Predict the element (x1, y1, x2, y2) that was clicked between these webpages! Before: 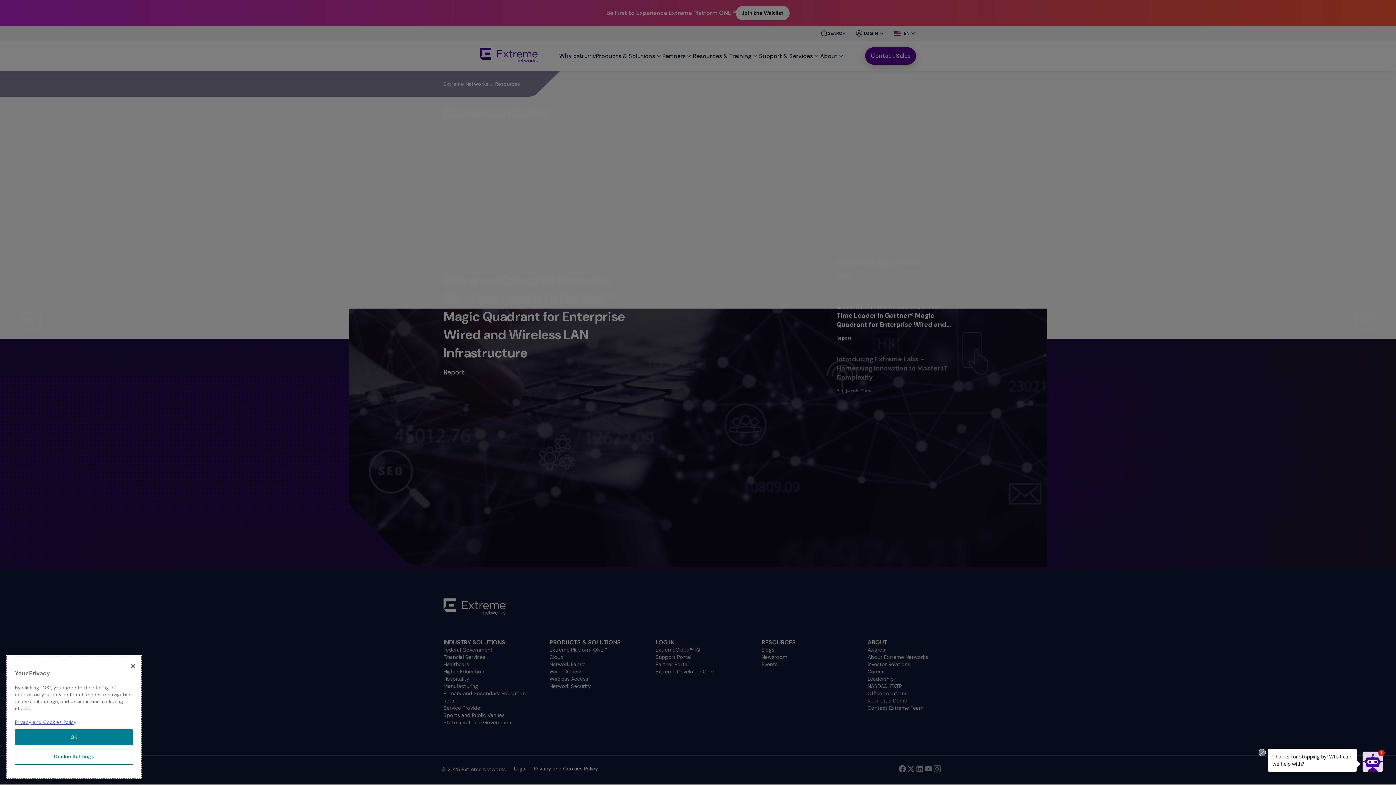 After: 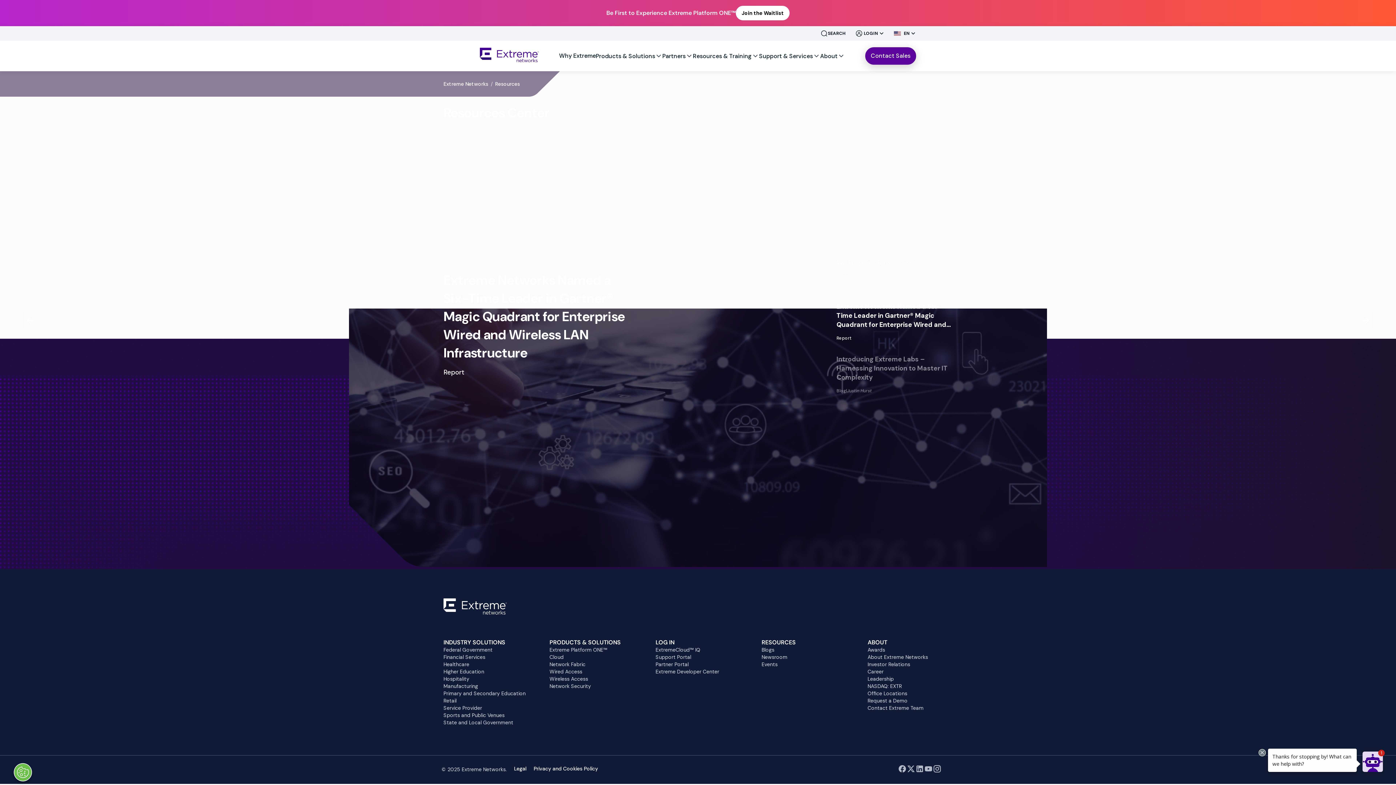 Action: bbox: (125, 773, 141, 789) label: Close